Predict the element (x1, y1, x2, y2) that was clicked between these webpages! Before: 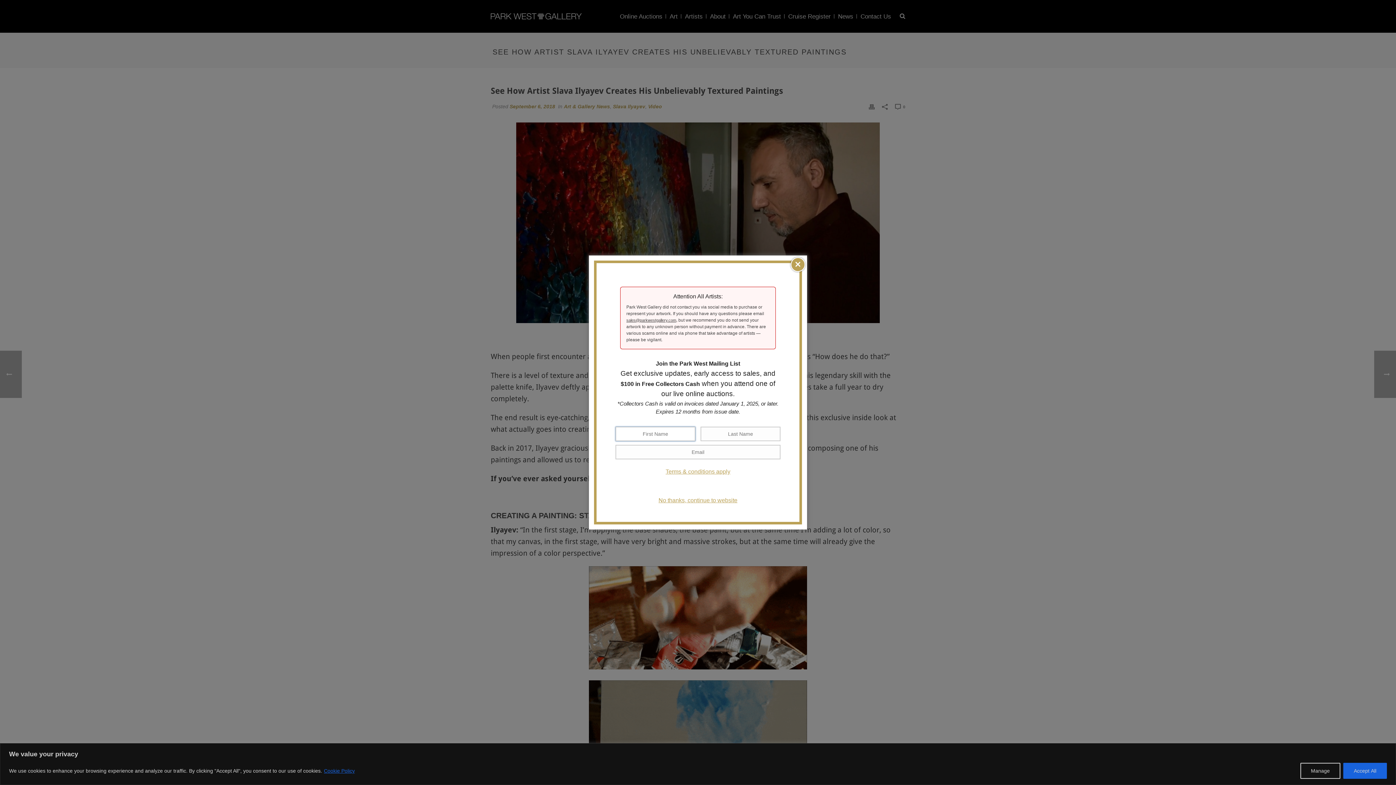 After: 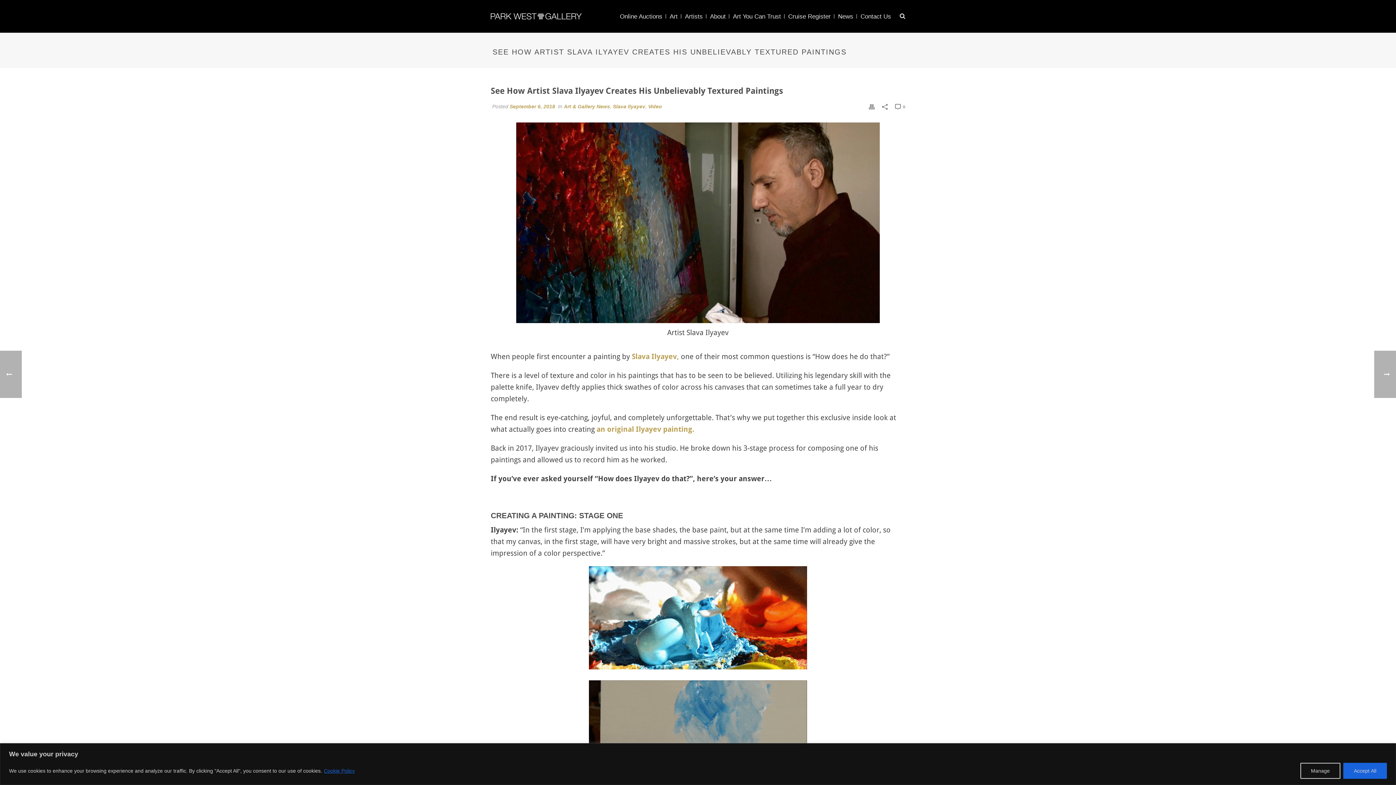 Action: label: No thanks, continue to website bbox: (658, 497, 737, 503)